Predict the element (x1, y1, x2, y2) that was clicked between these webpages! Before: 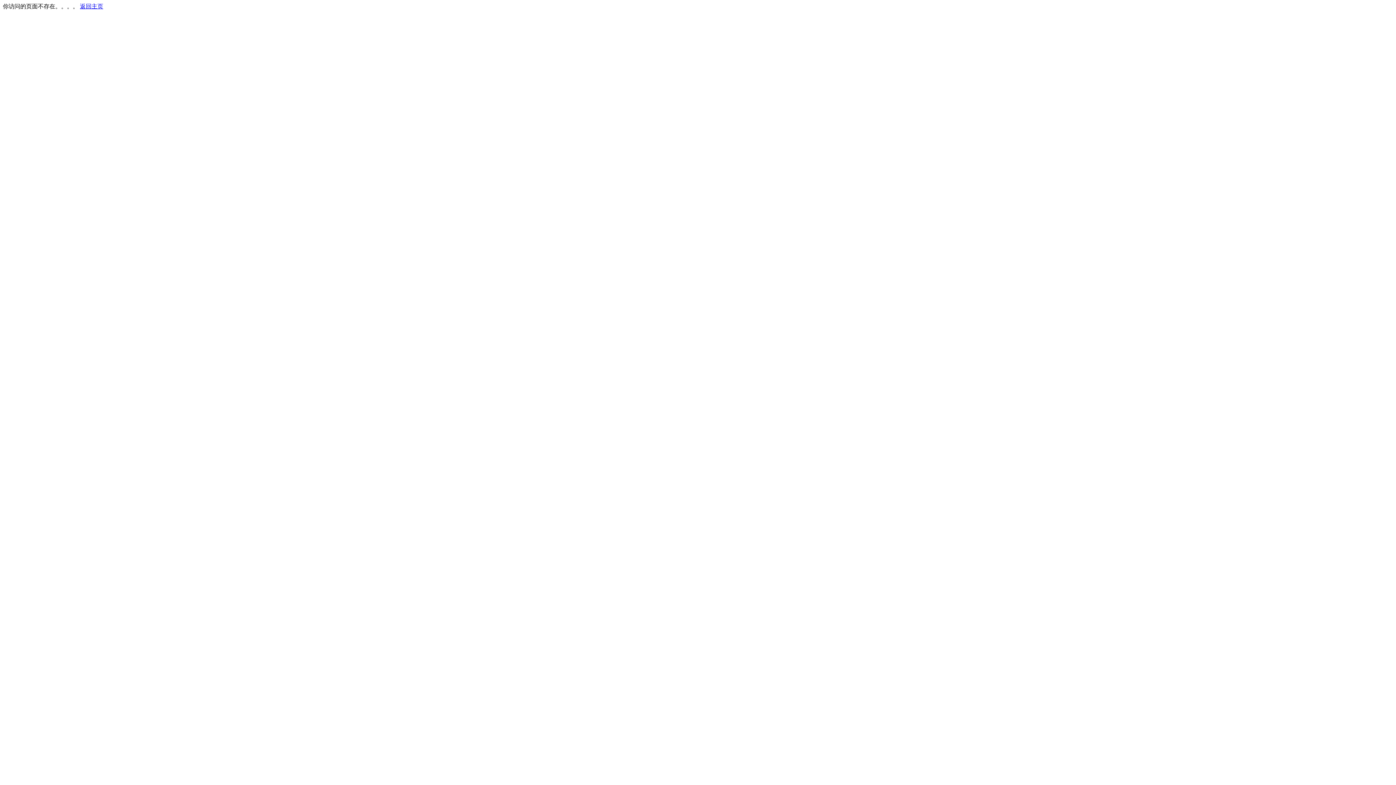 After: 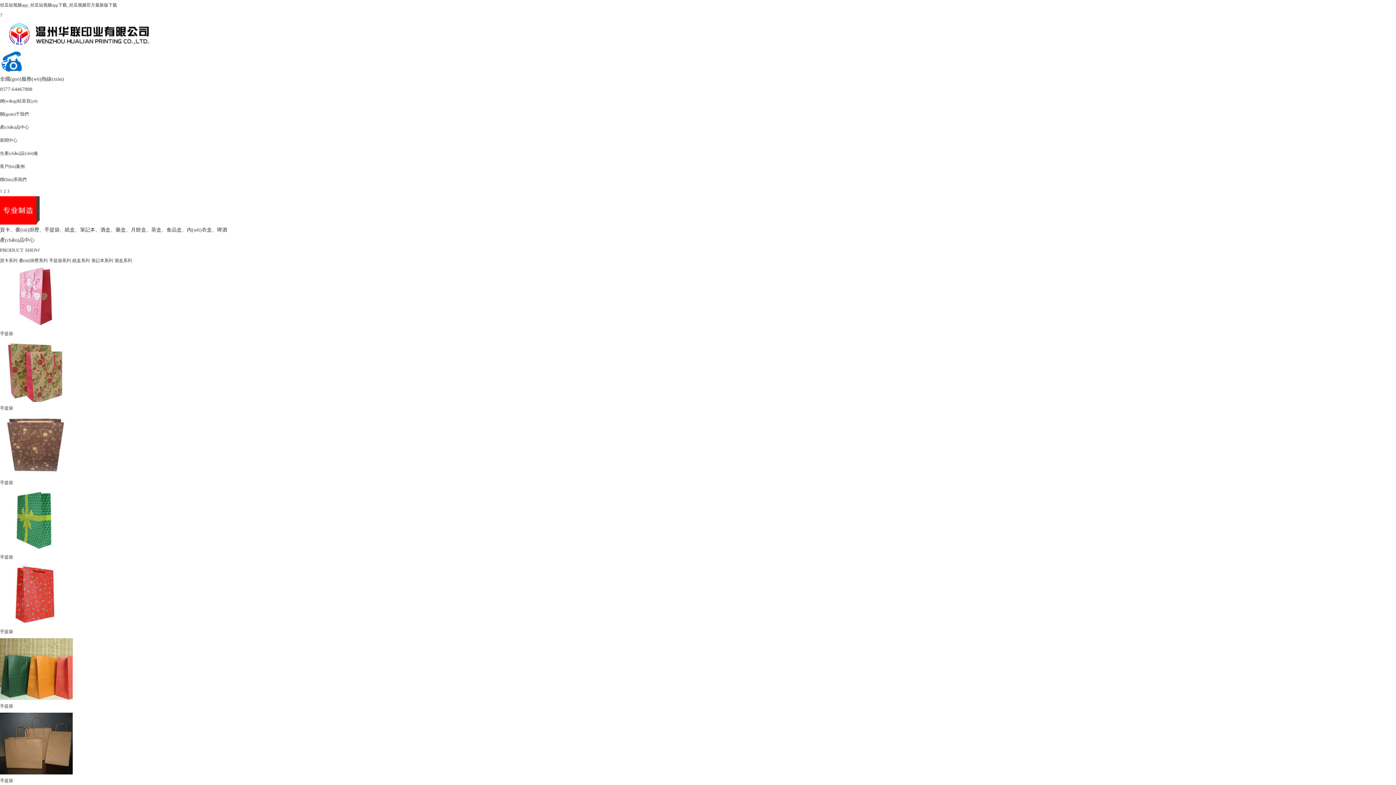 Action: bbox: (80, 3, 103, 9) label: 返回主页